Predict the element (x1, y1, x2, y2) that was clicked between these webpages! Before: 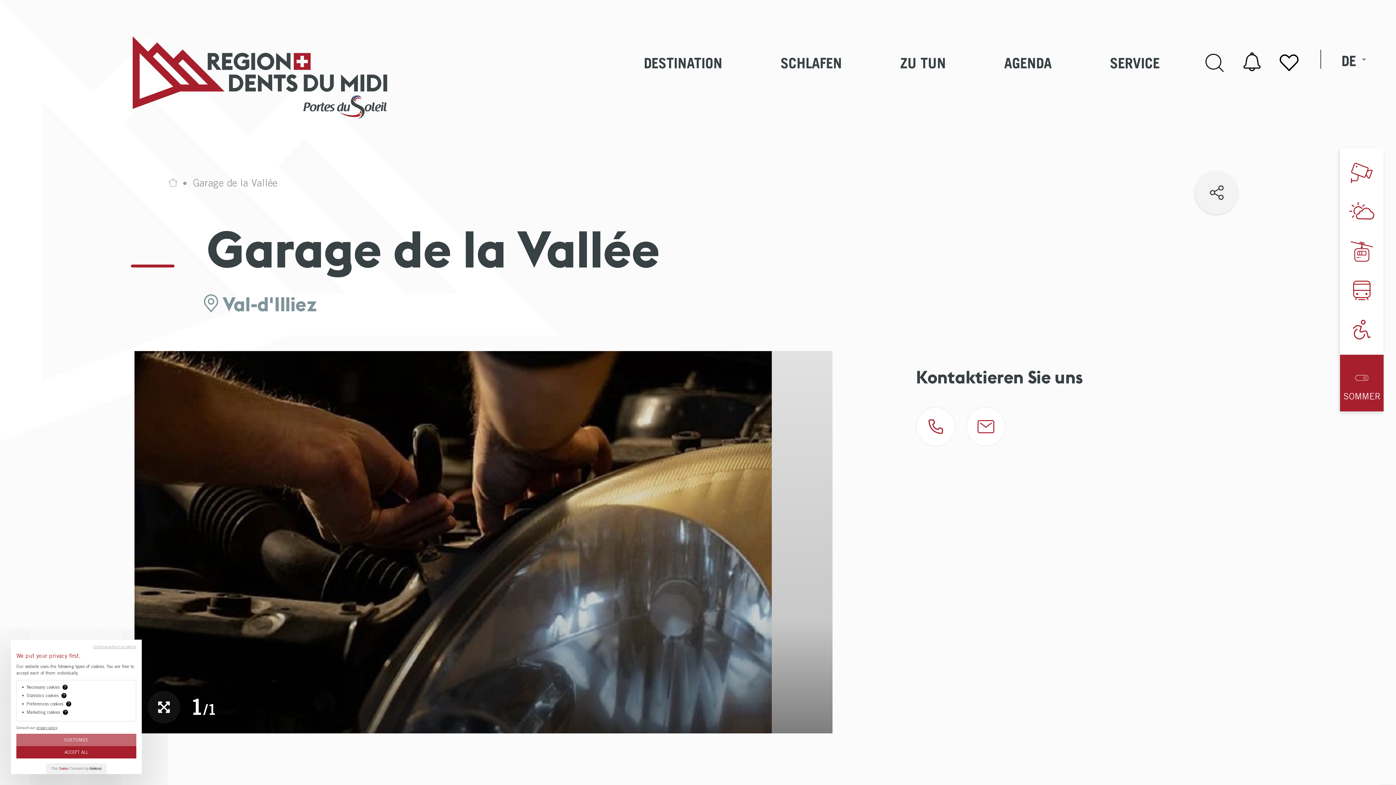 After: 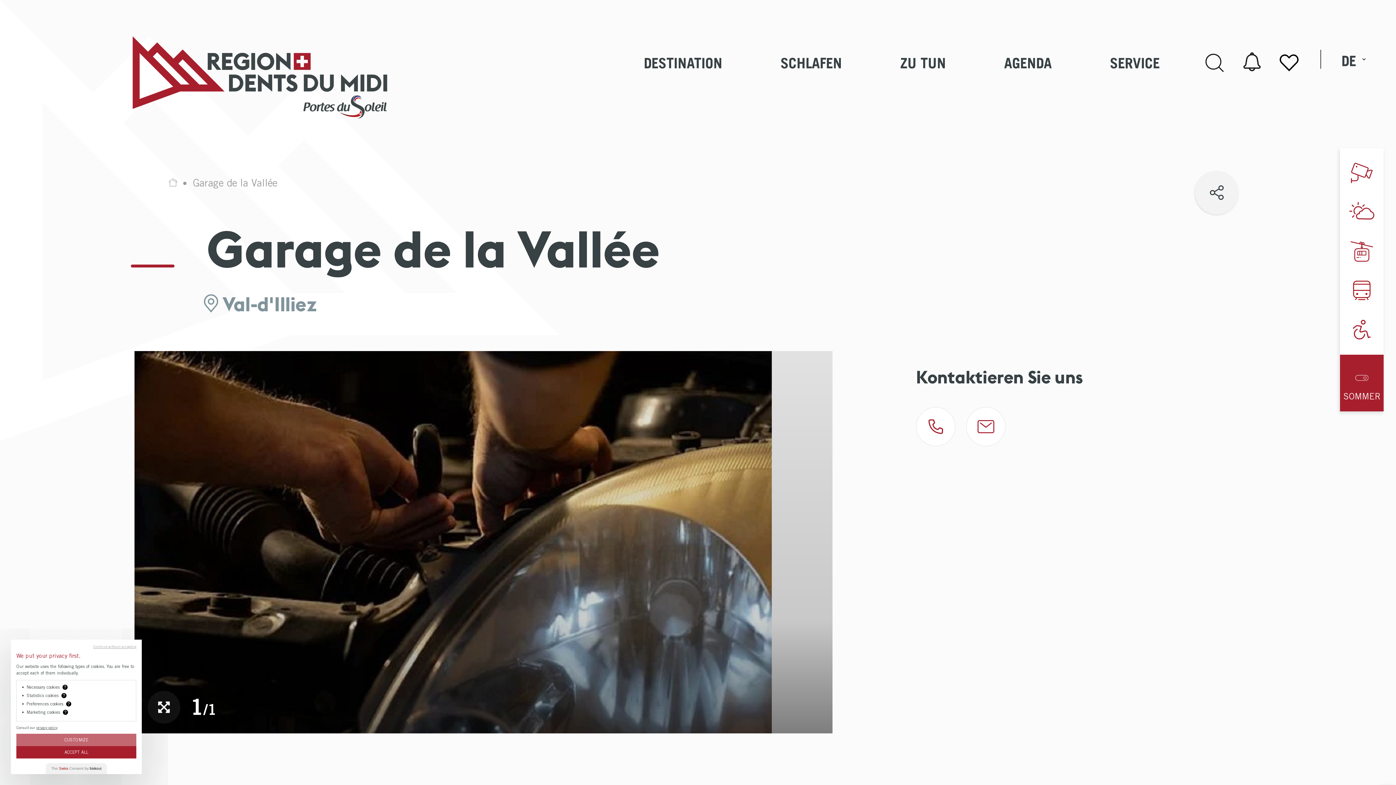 Action: label: The Swiss Consent by biskoui bbox: (51, 766, 101, 770)